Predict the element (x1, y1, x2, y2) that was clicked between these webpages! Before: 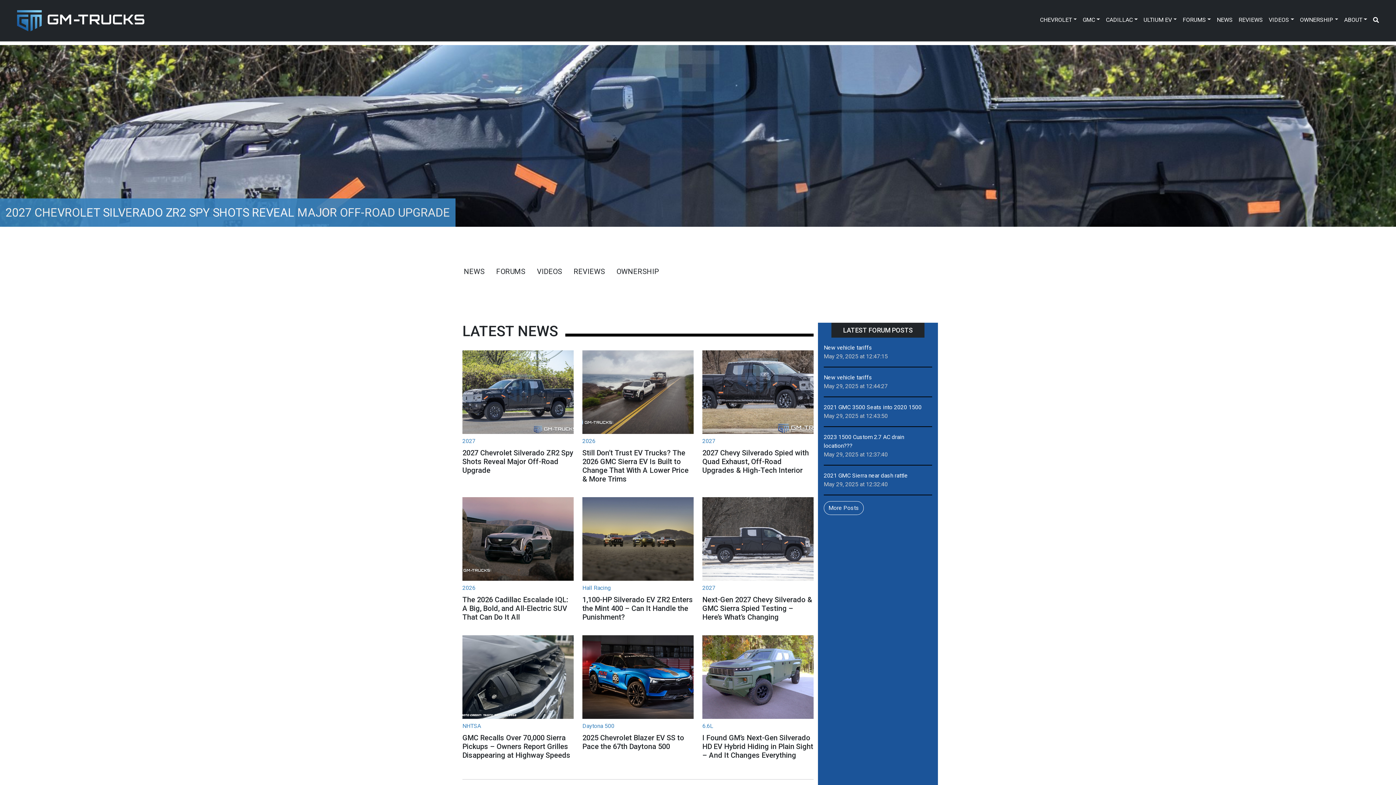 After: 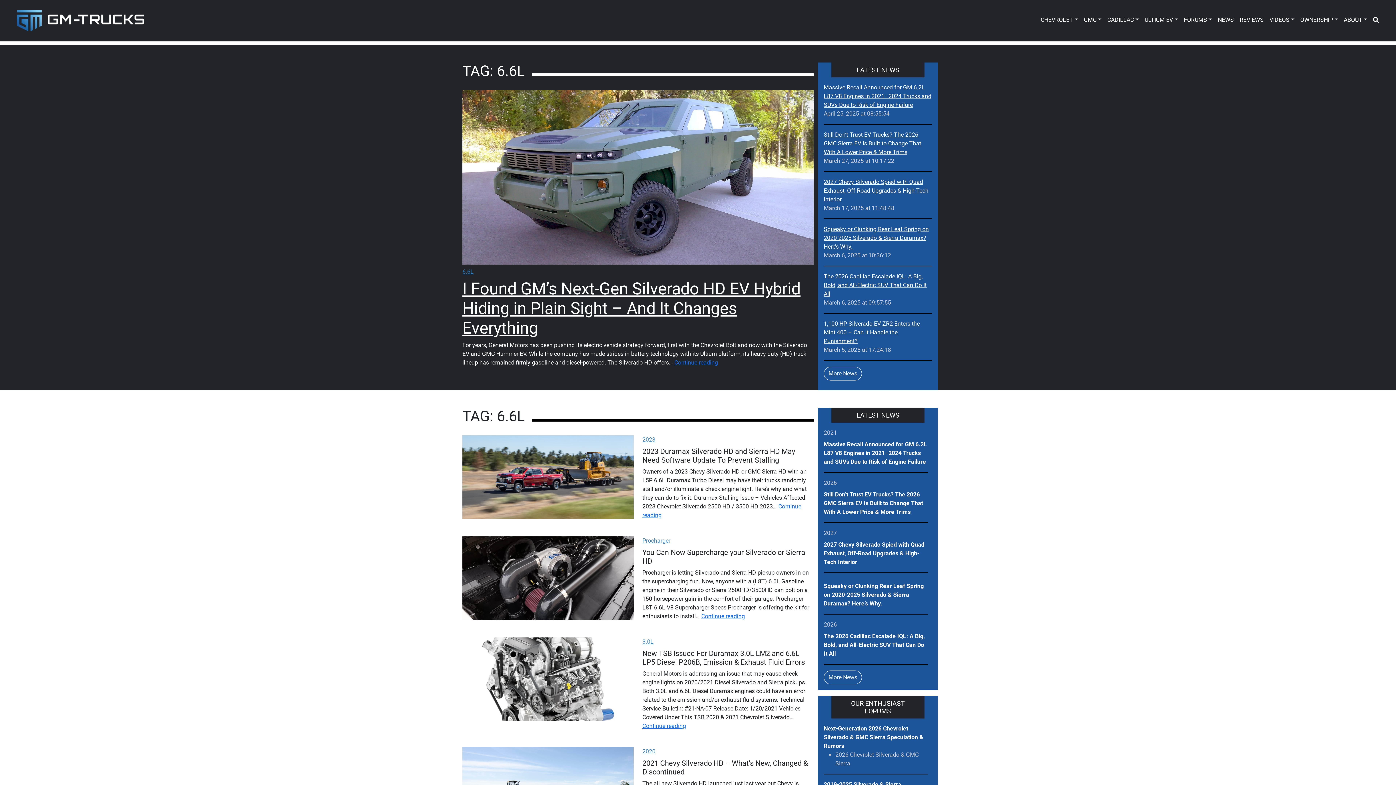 Action: bbox: (702, 722, 713, 729) label: 6.6L